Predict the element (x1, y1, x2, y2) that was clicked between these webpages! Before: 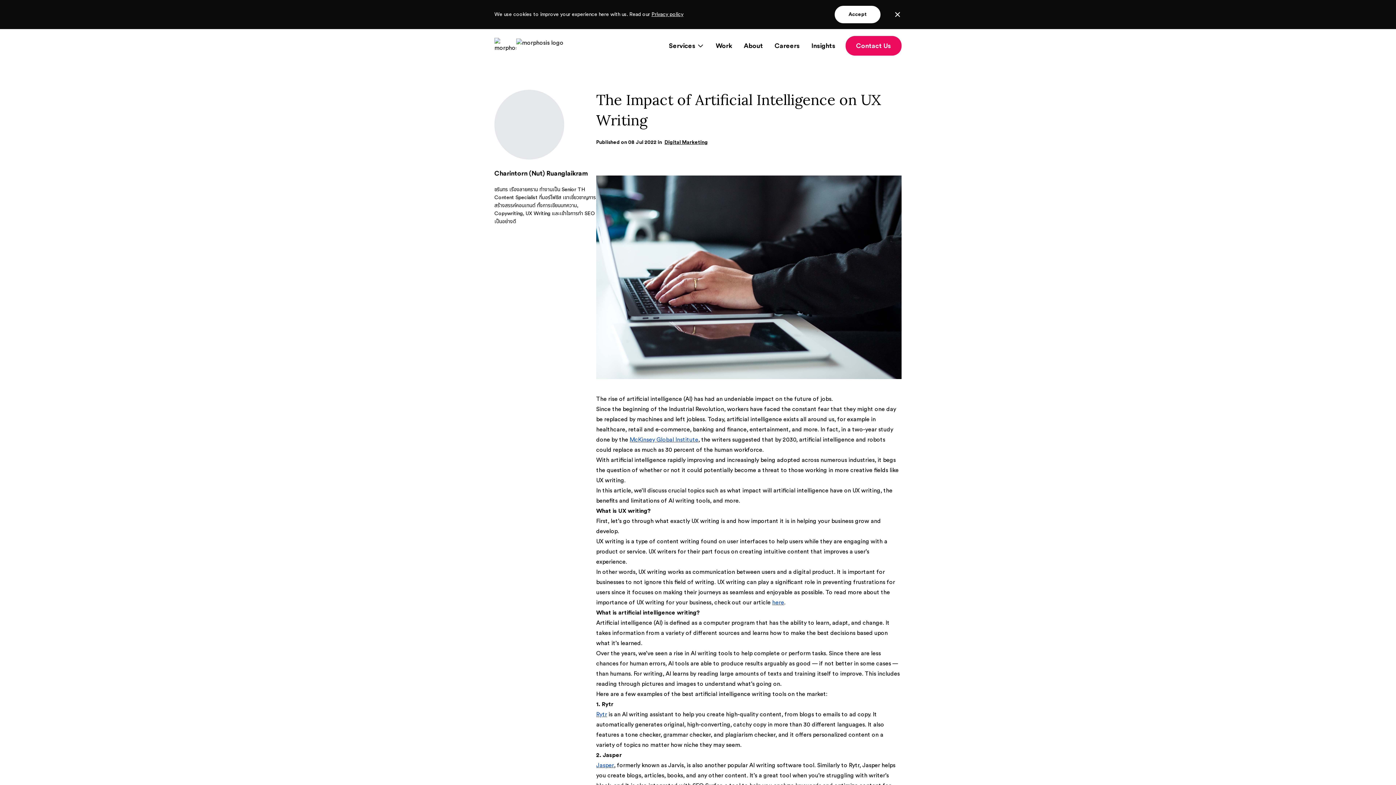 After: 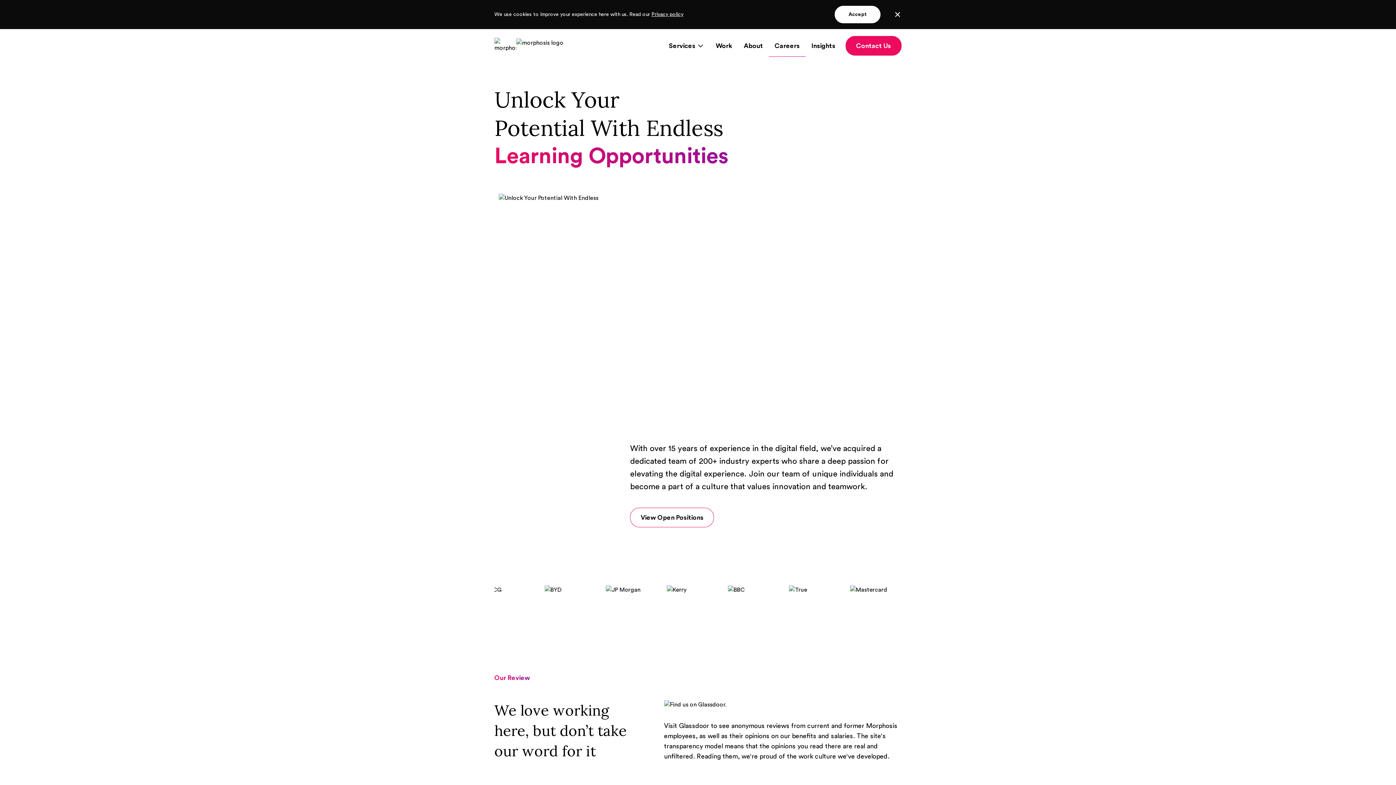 Action: label: Careers bbox: (769, 34, 805, 56)